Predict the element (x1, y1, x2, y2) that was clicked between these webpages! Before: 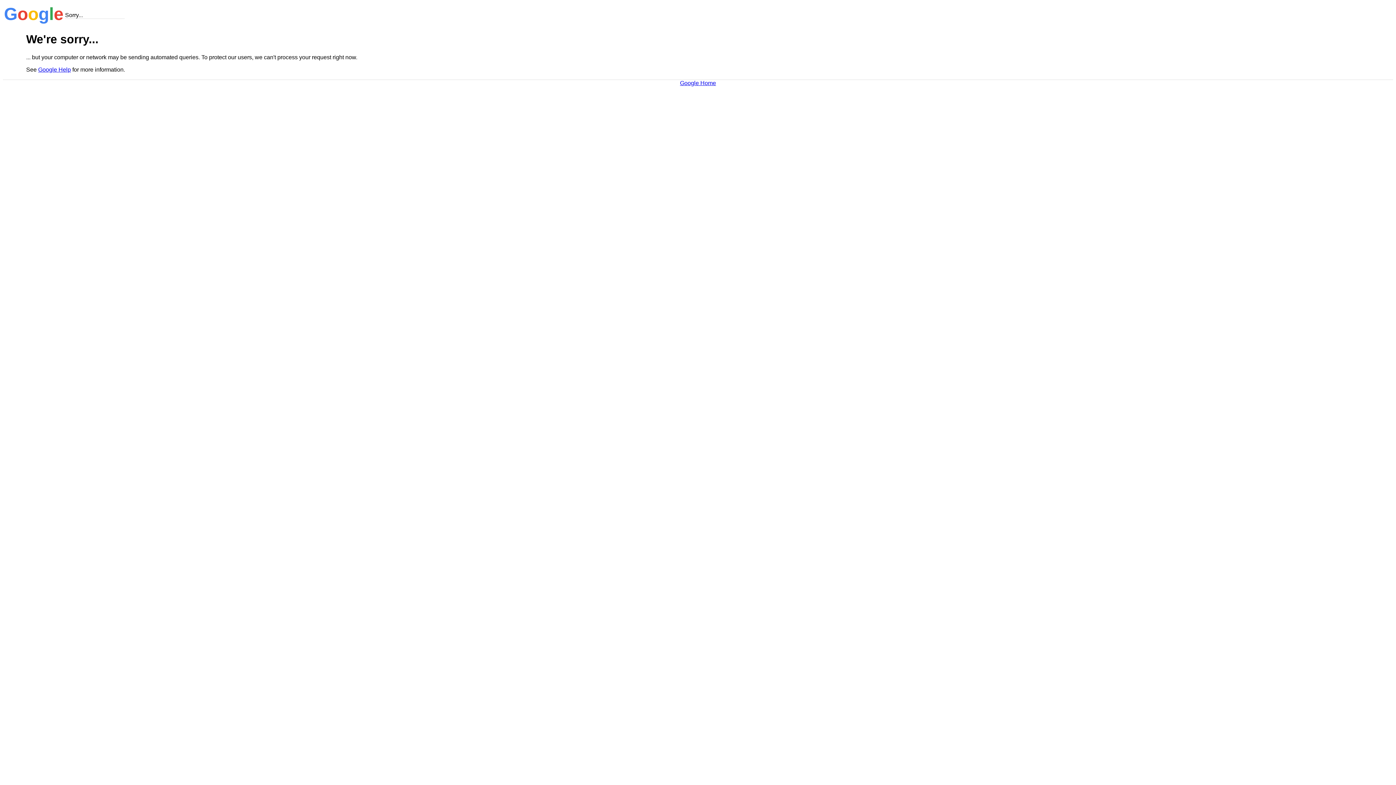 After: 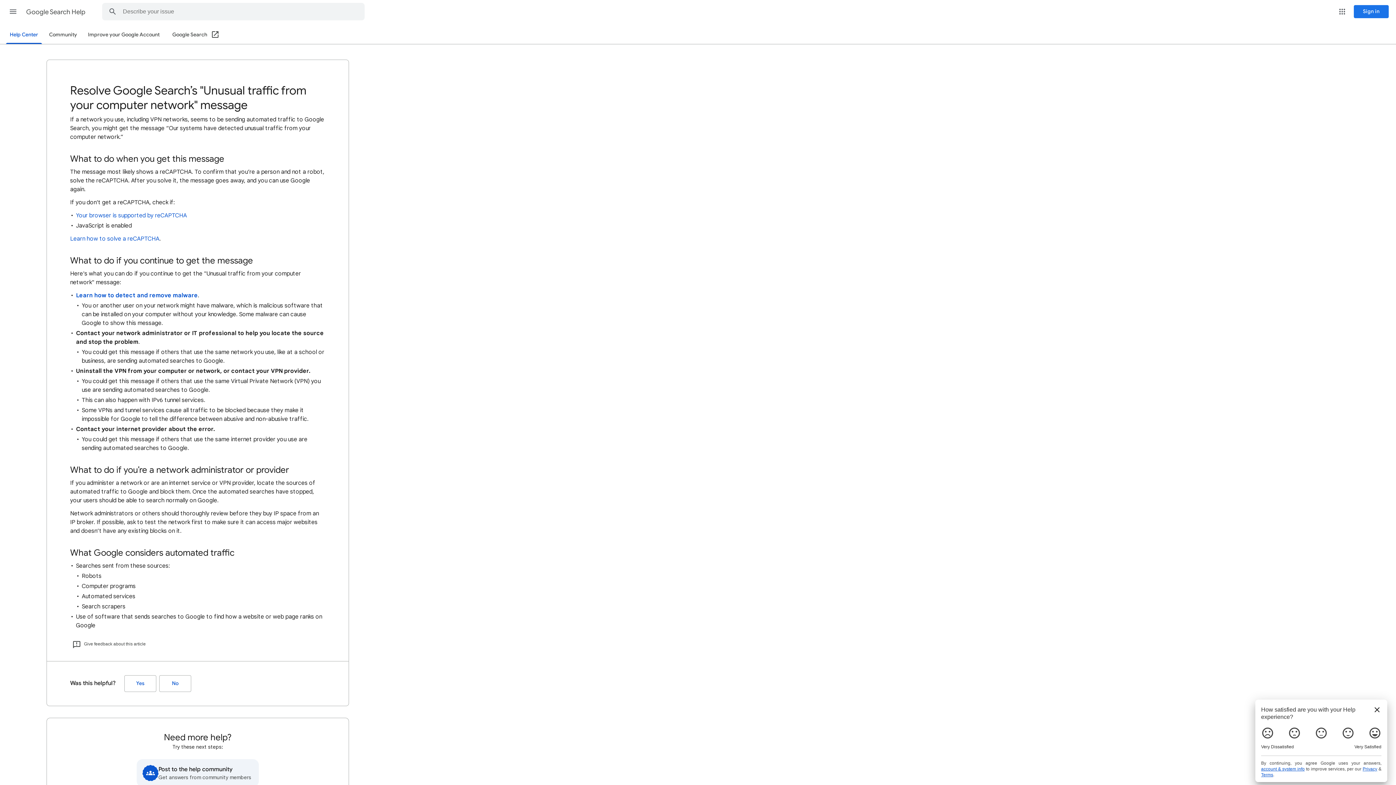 Action: bbox: (38, 66, 70, 72) label: Google Help